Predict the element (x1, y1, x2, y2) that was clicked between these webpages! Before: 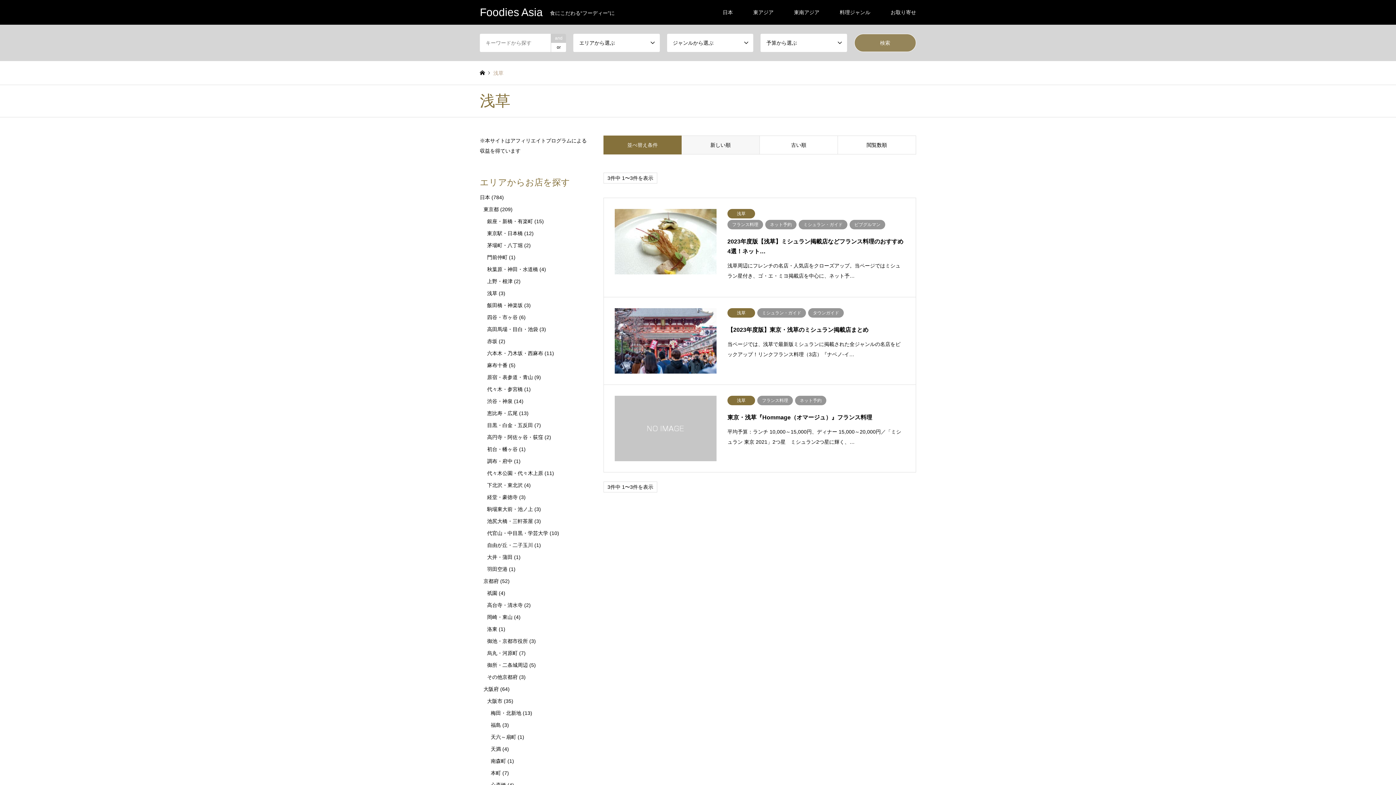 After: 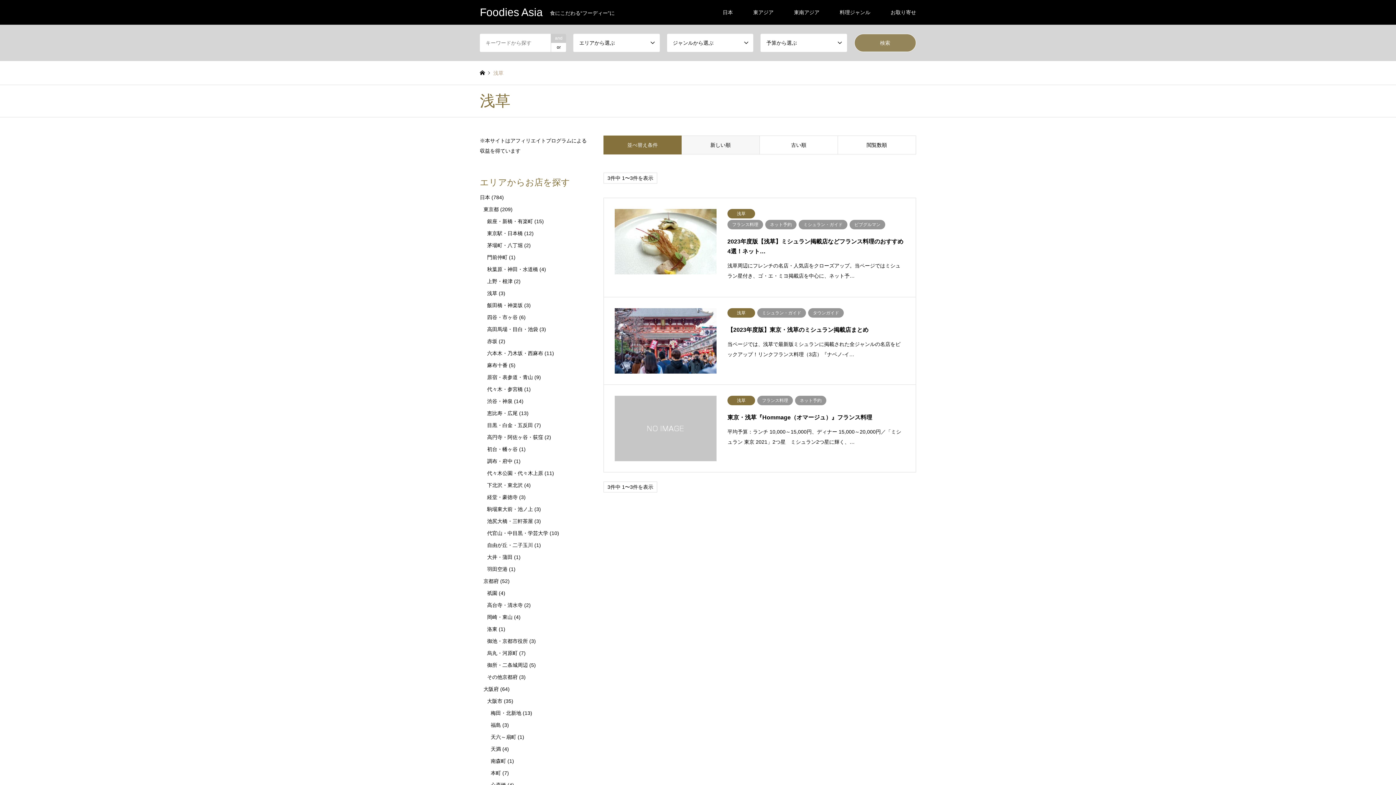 Action: label: 新しい順 bbox: (681, 135, 760, 154)